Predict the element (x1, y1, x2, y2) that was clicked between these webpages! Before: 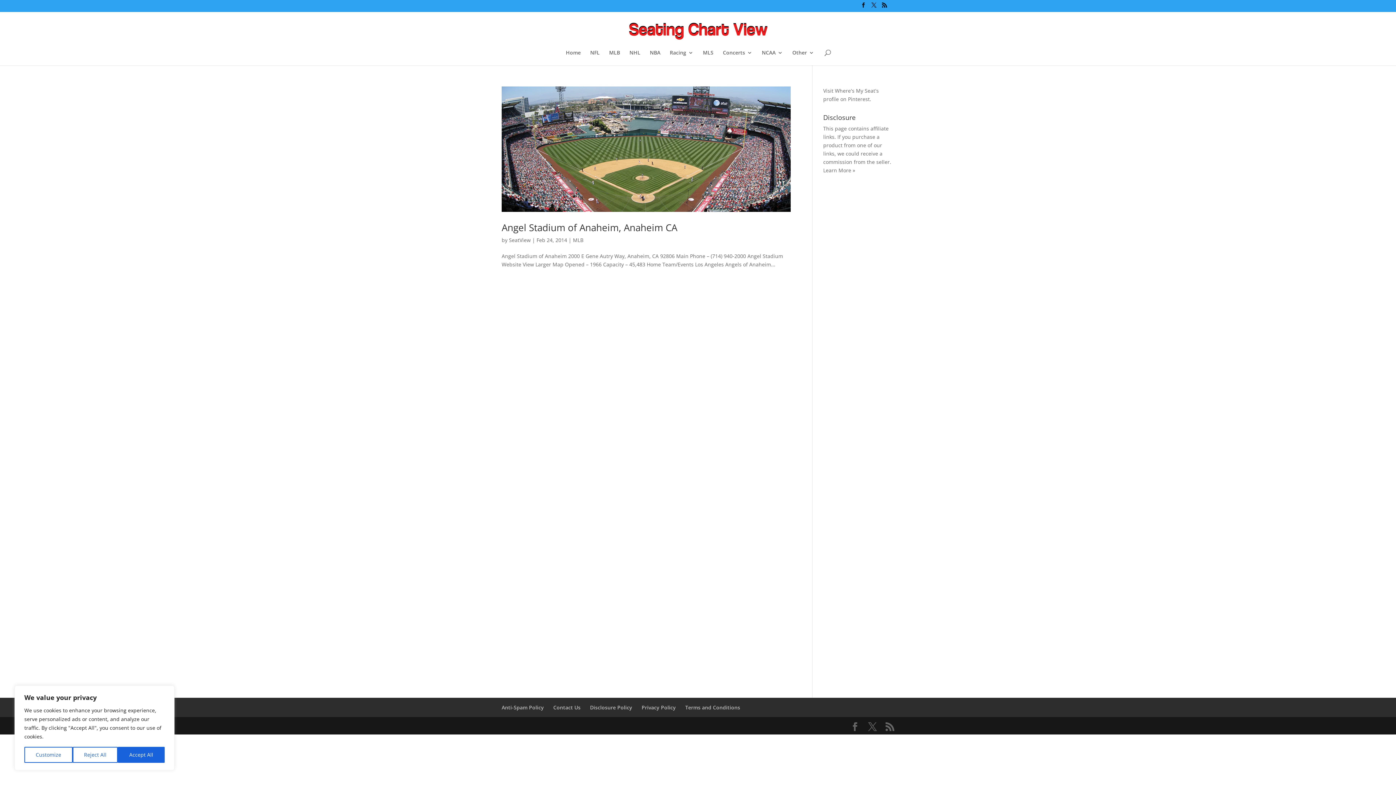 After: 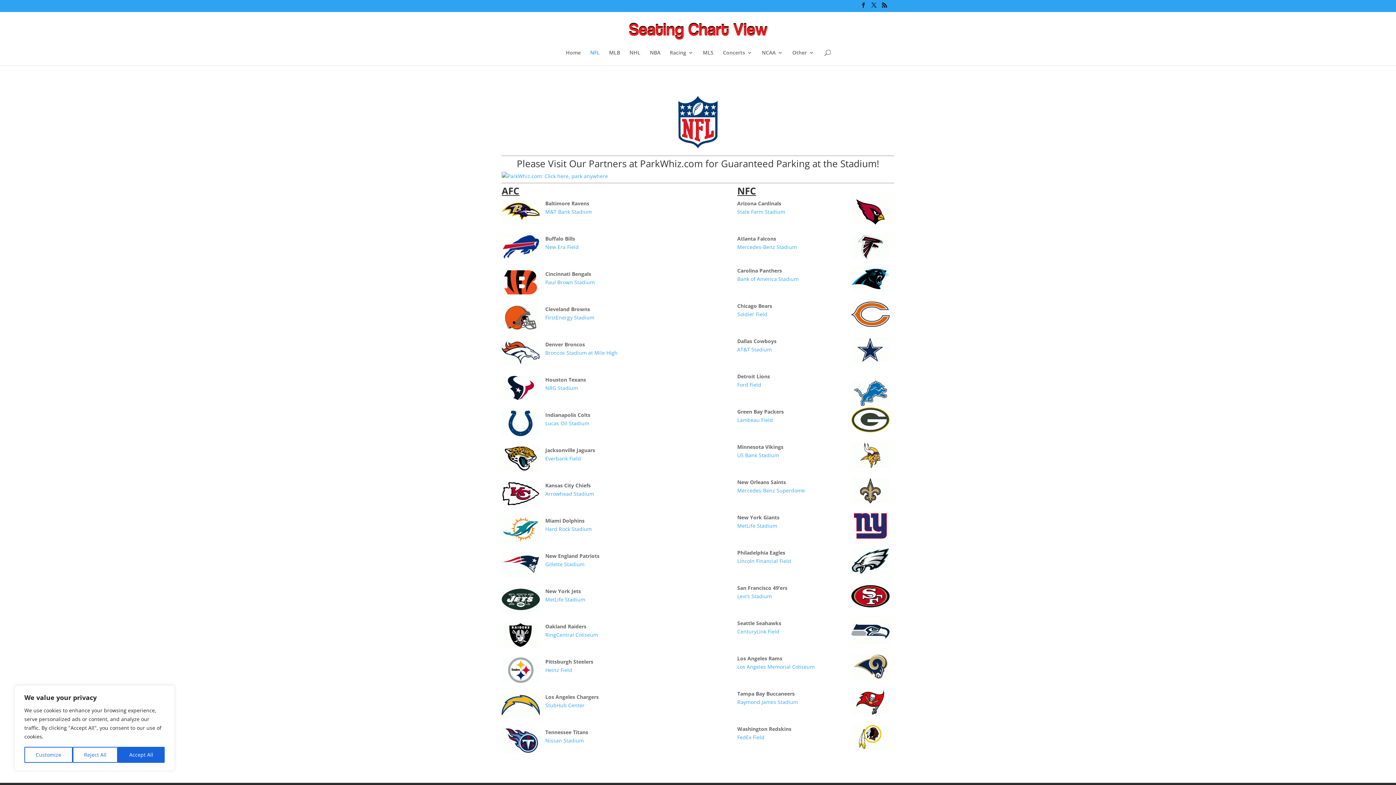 Action: label: NFL bbox: (590, 50, 599, 65)